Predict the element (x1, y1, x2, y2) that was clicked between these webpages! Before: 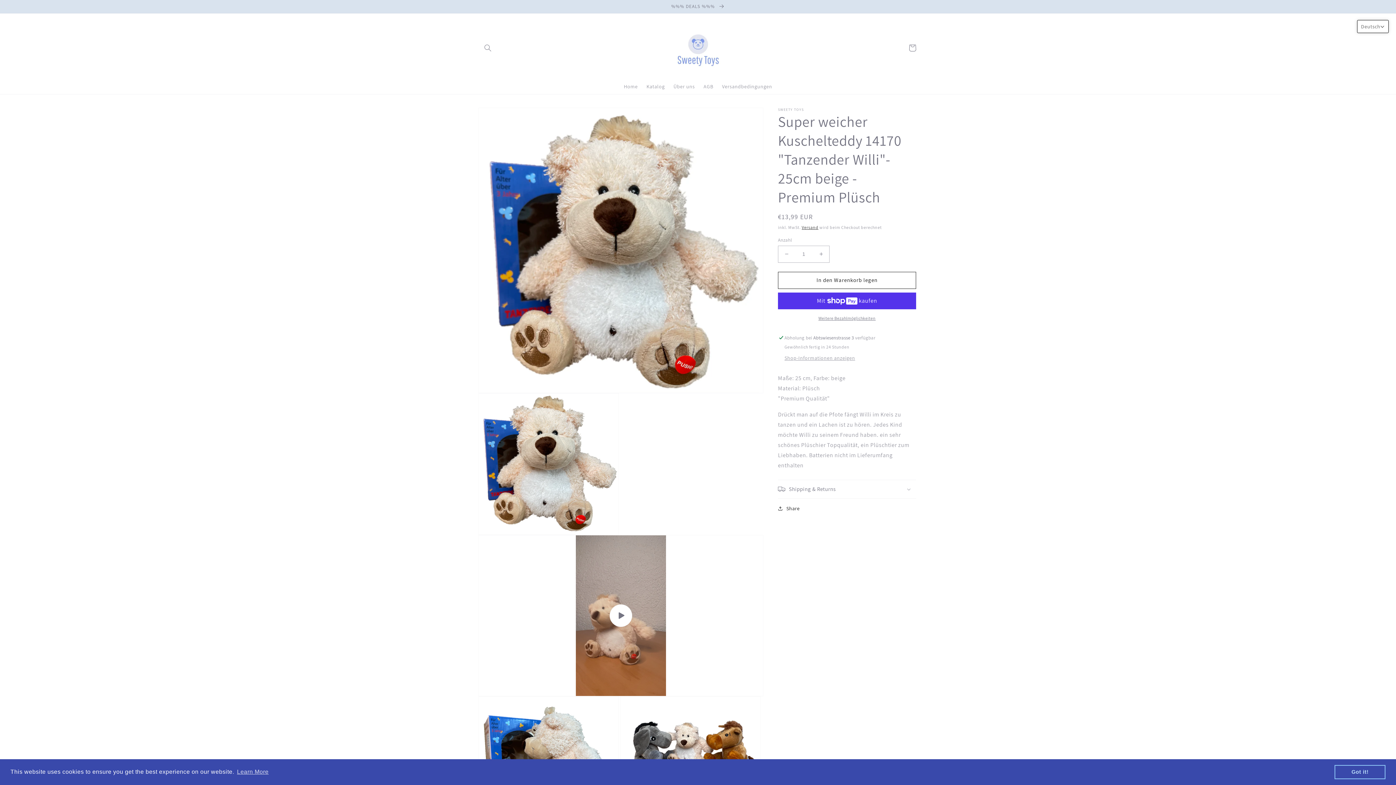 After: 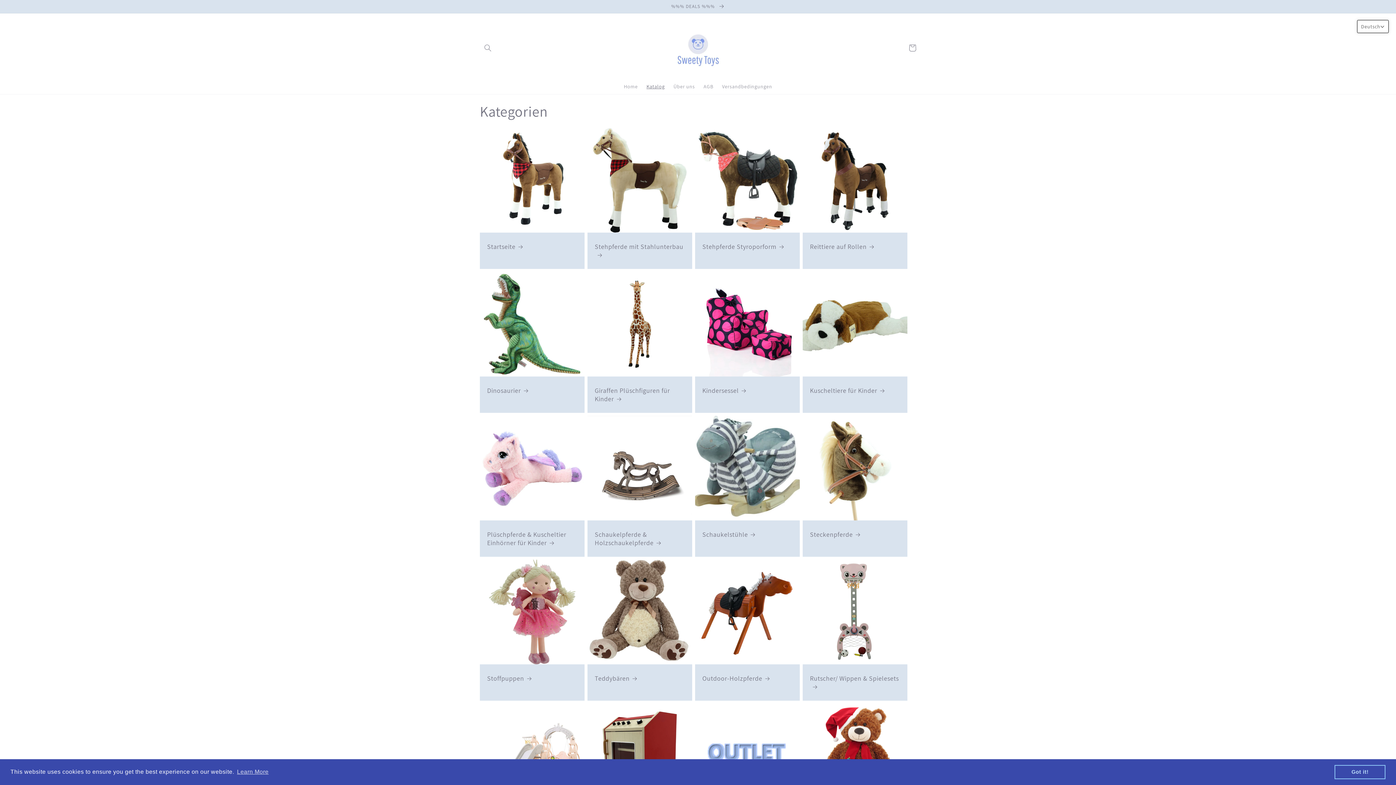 Action: bbox: (642, 78, 669, 94) label: Katalog